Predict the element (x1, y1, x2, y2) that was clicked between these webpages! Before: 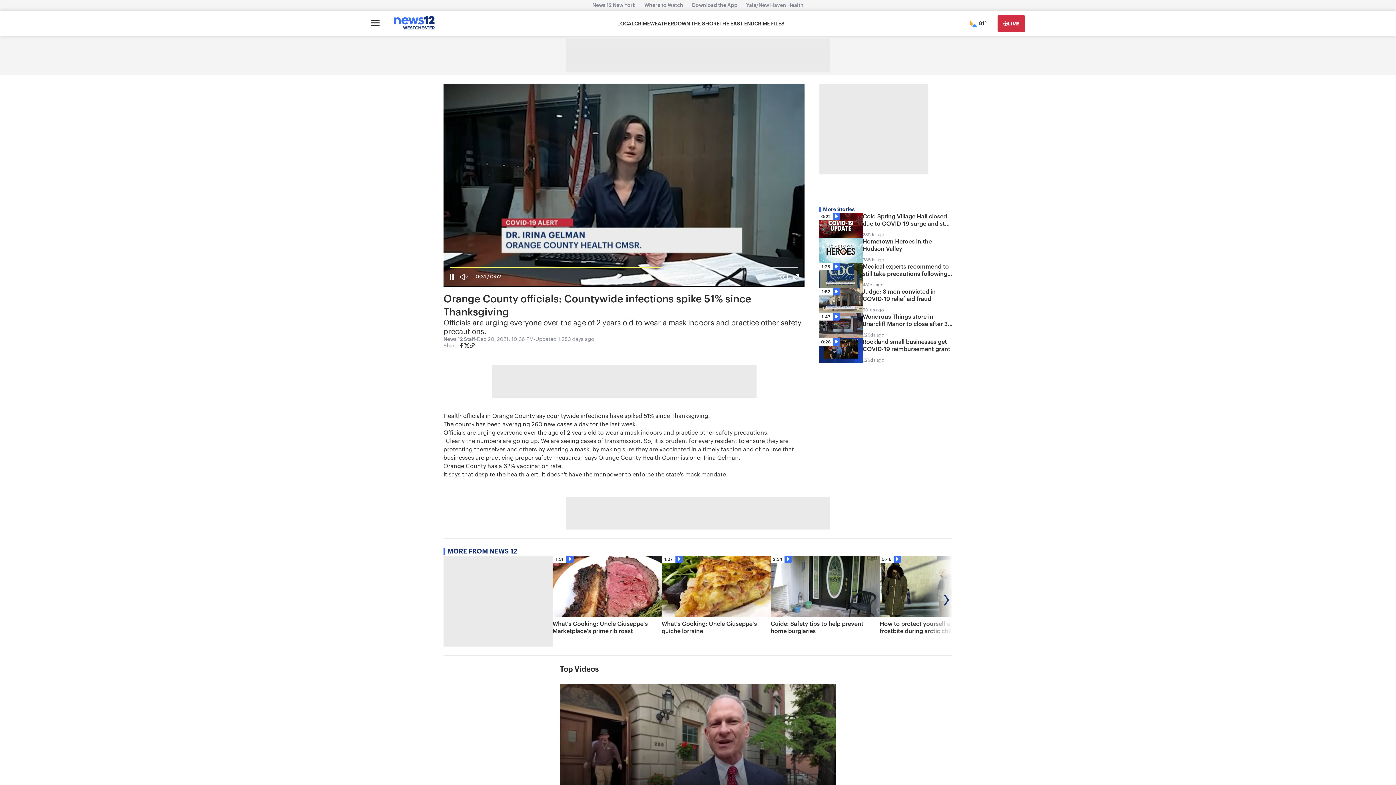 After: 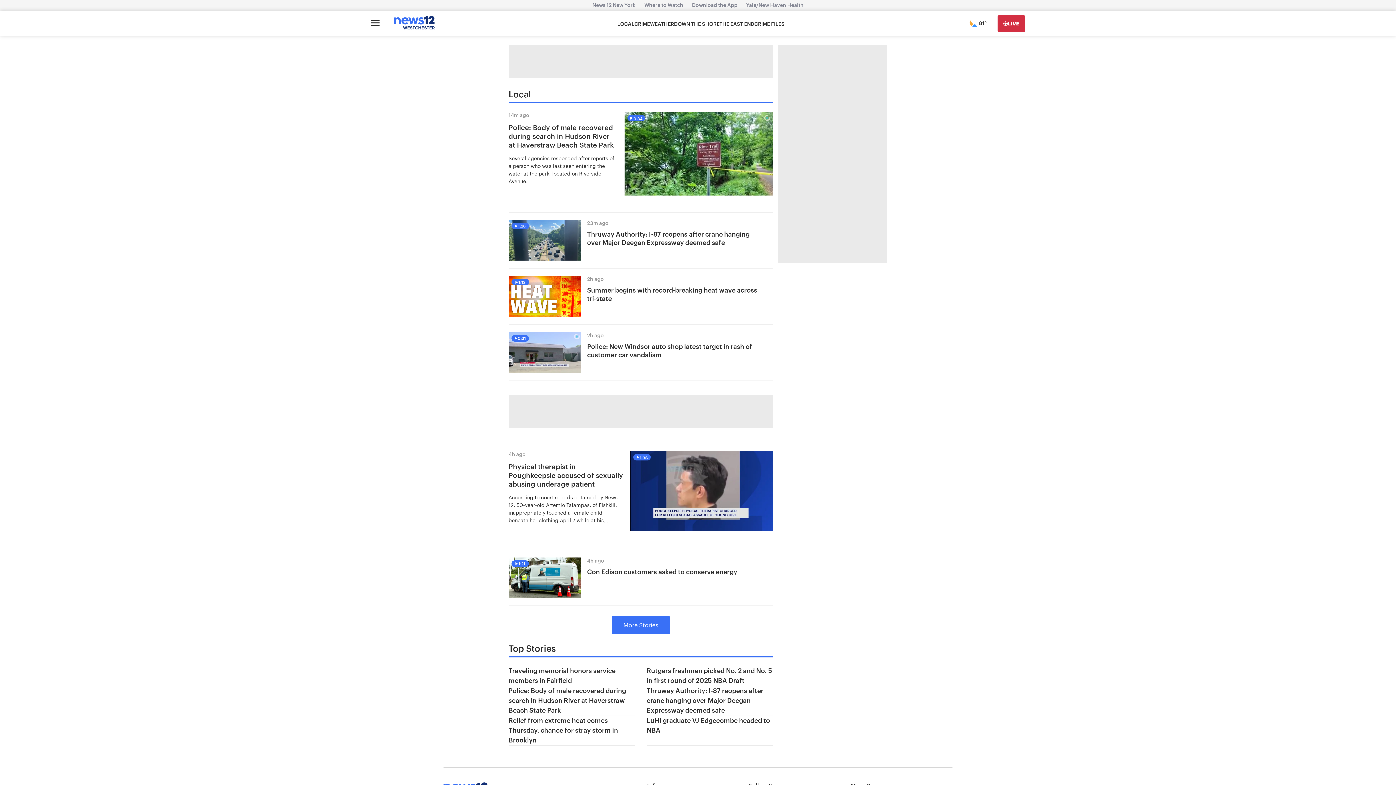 Action: label: LOCAL bbox: (617, 20, 634, 27)